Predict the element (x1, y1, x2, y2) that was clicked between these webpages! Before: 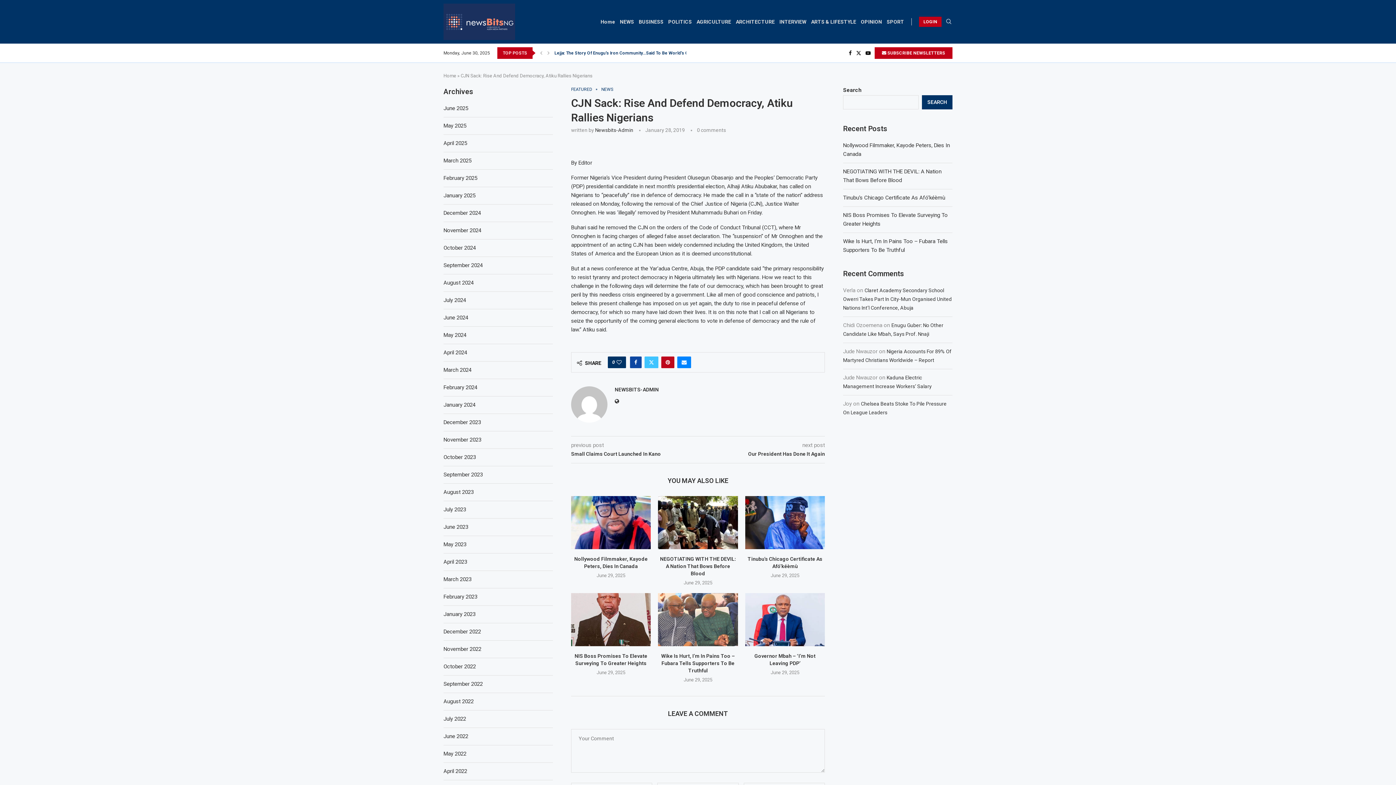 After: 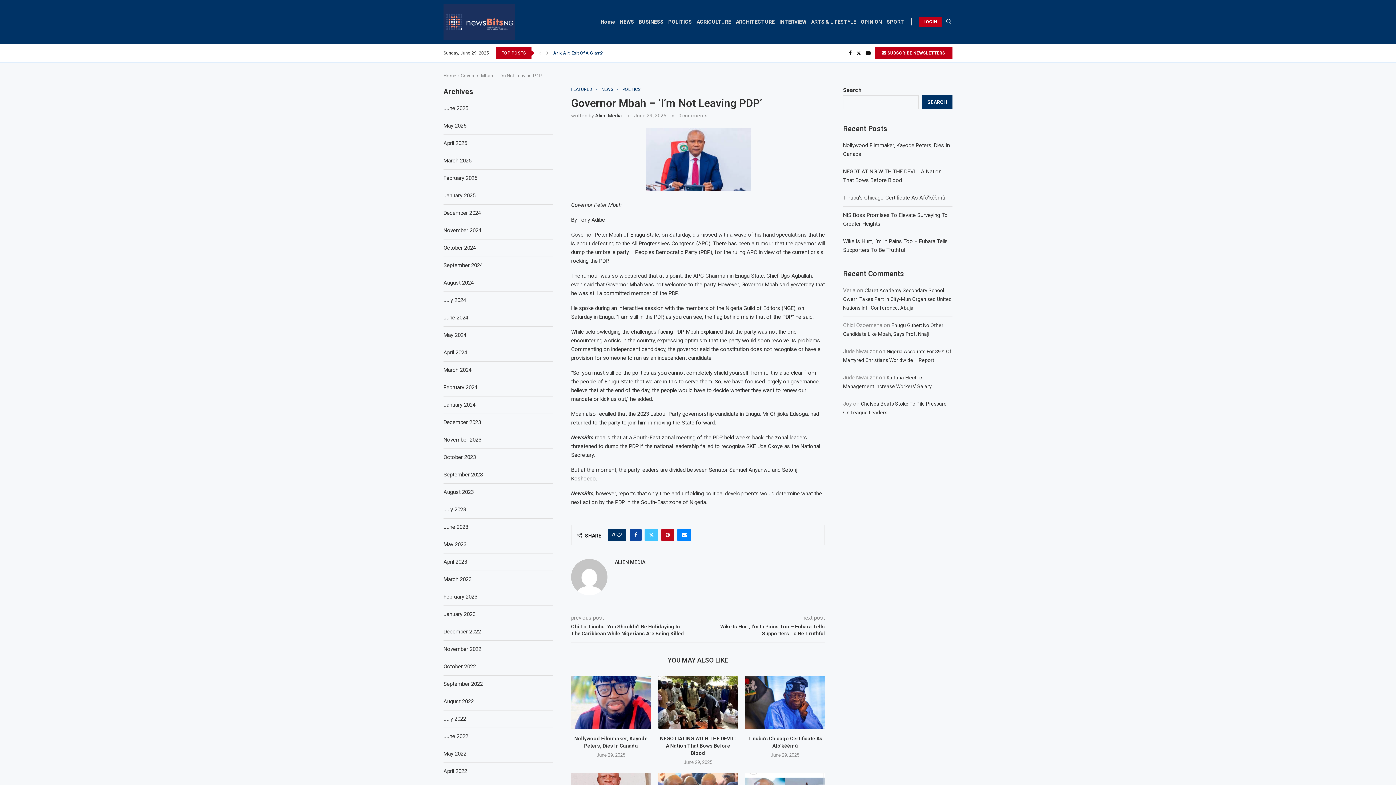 Action: bbox: (745, 593, 825, 646)